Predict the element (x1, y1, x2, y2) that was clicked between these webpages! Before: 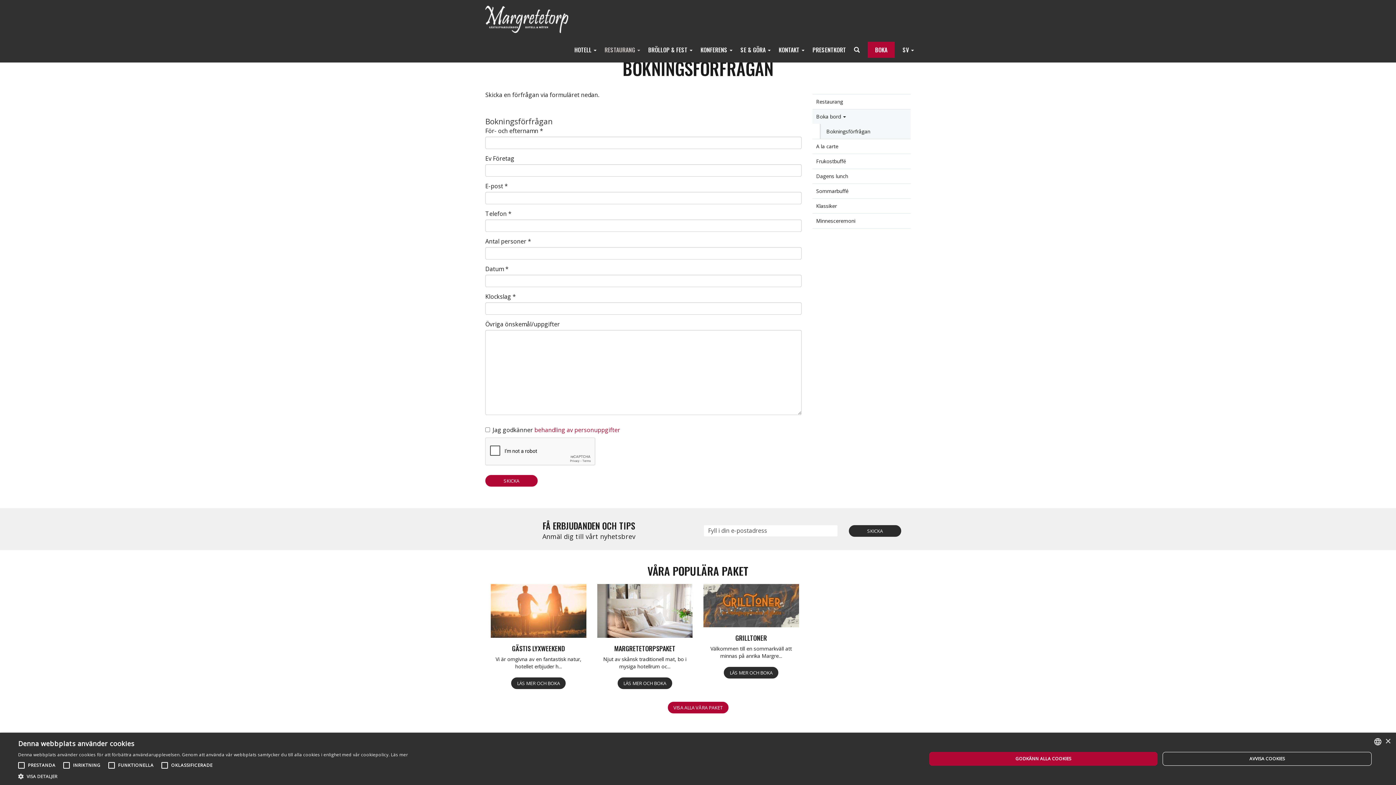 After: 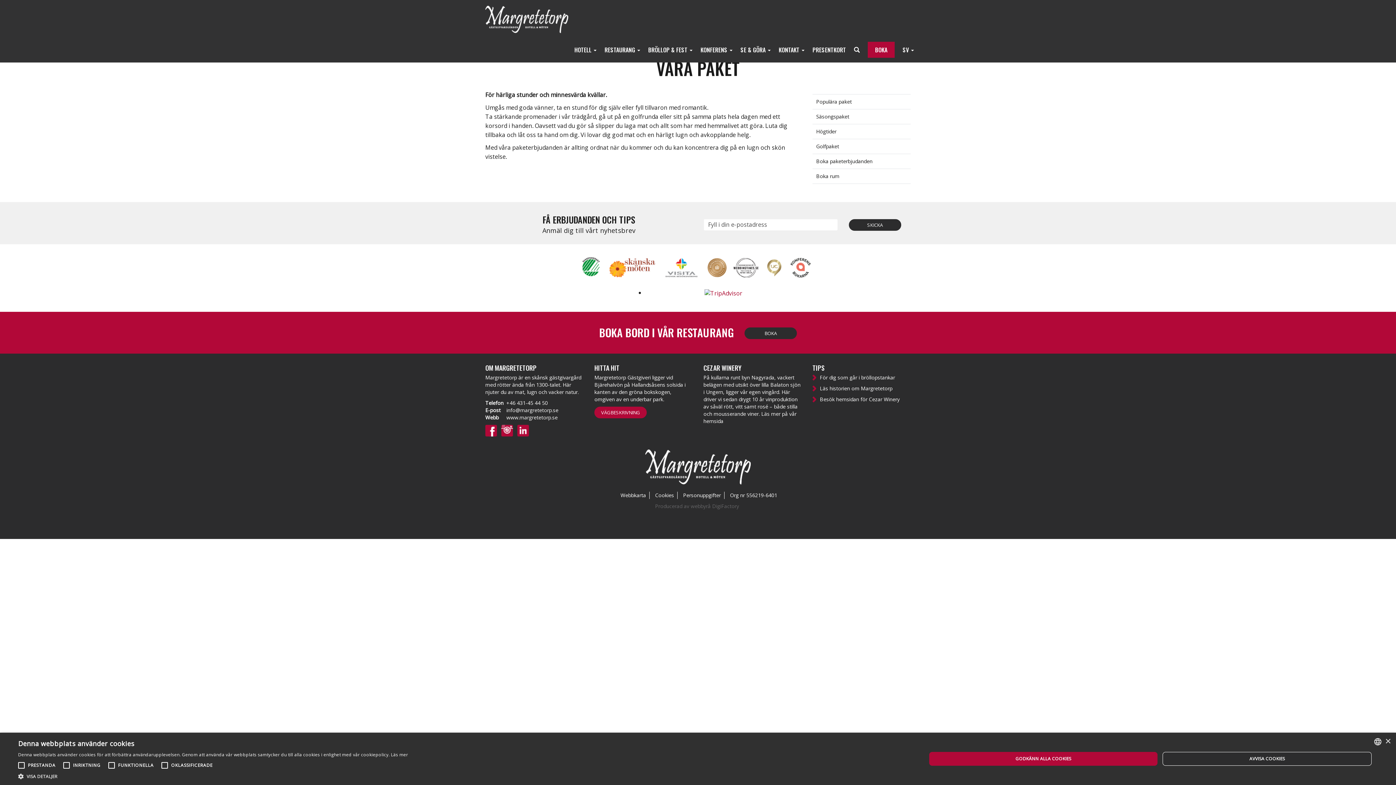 Action: bbox: (667, 702, 728, 713) label: VISA ALLA VÅRA PAKET